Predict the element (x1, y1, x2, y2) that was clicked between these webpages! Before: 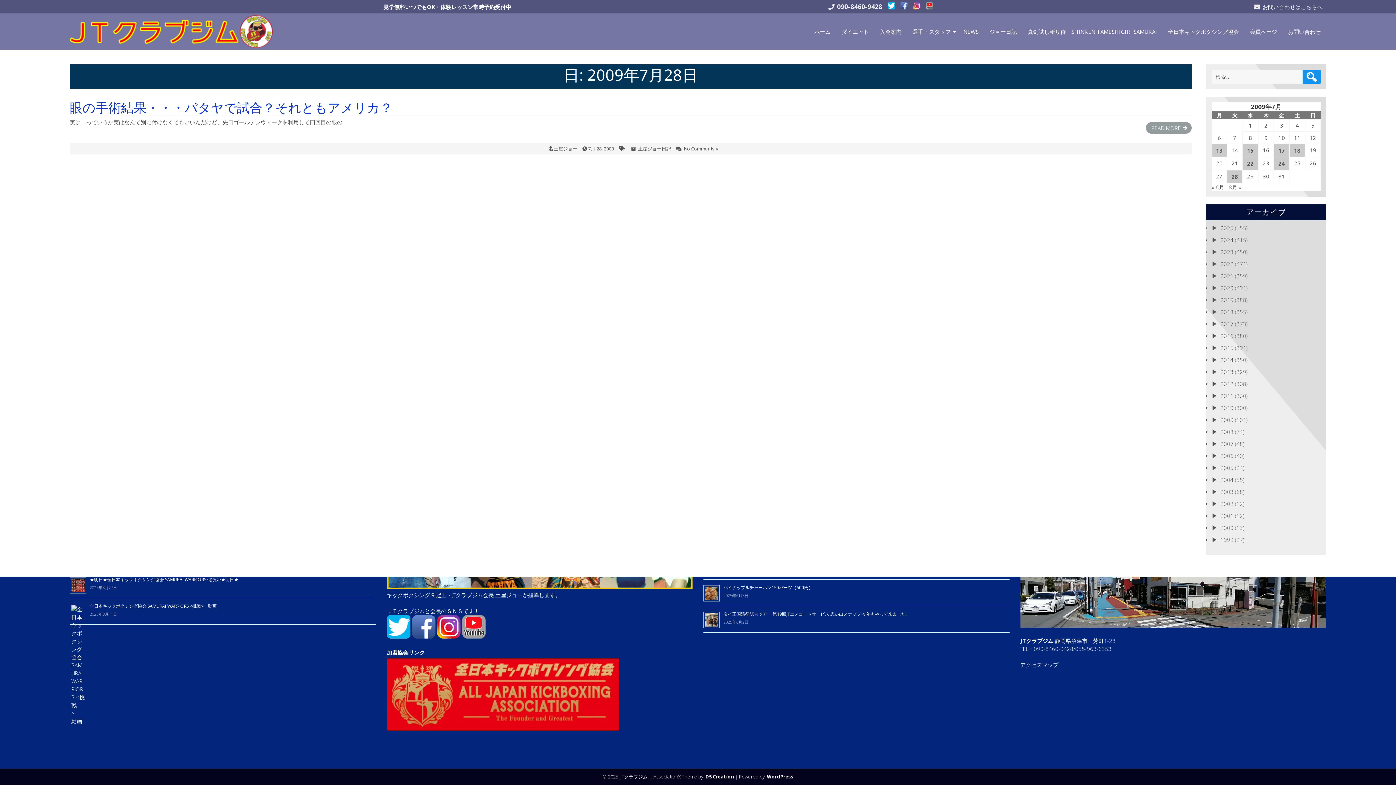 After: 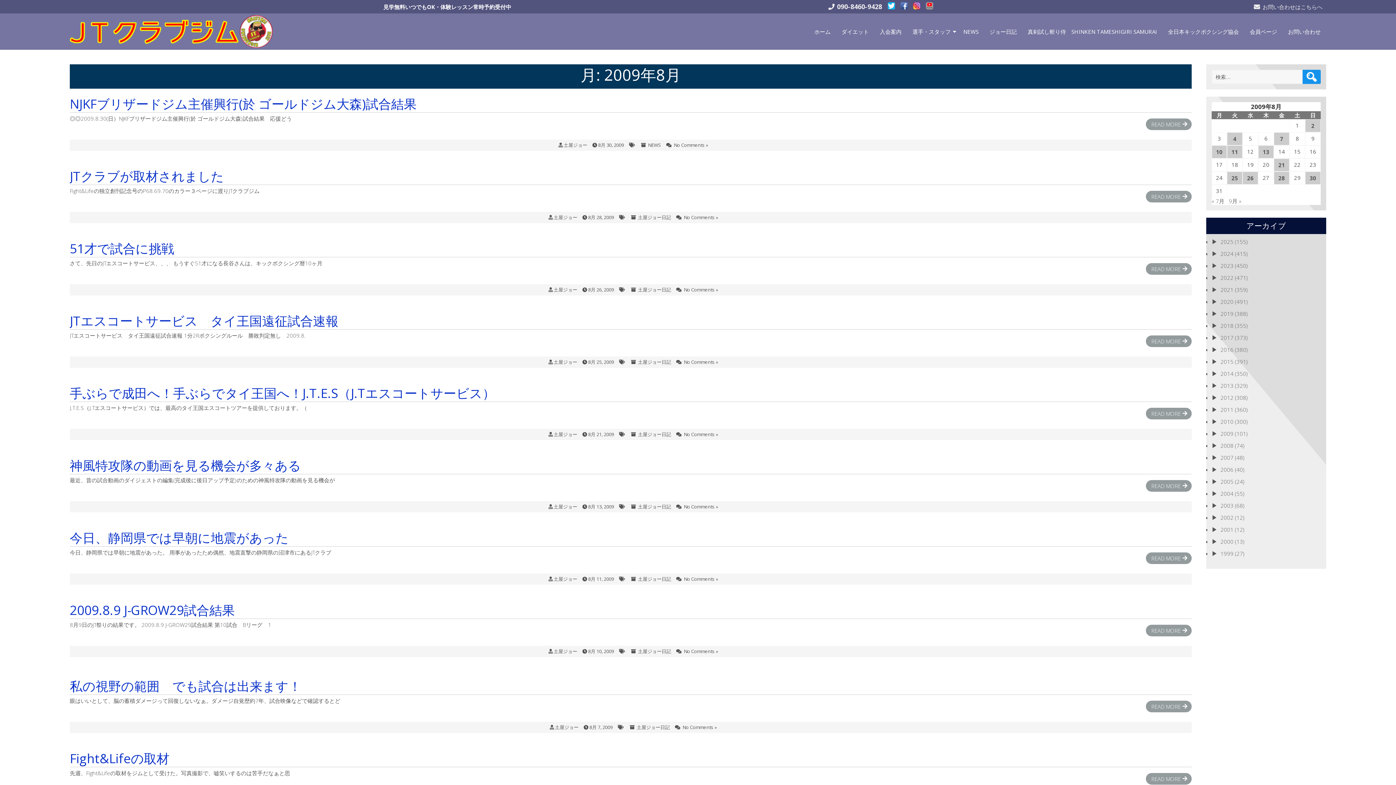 Action: label: 8月 » bbox: (1229, 183, 1241, 190)